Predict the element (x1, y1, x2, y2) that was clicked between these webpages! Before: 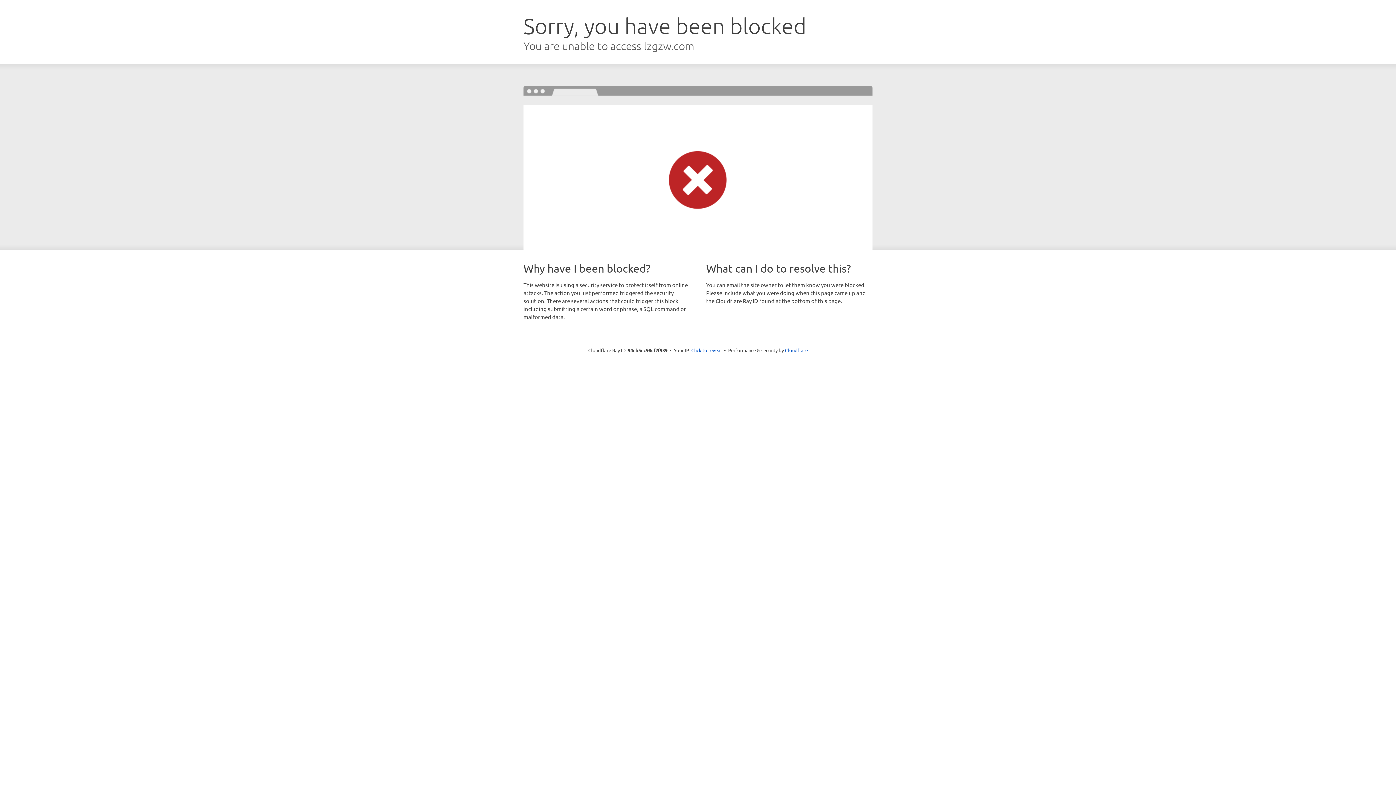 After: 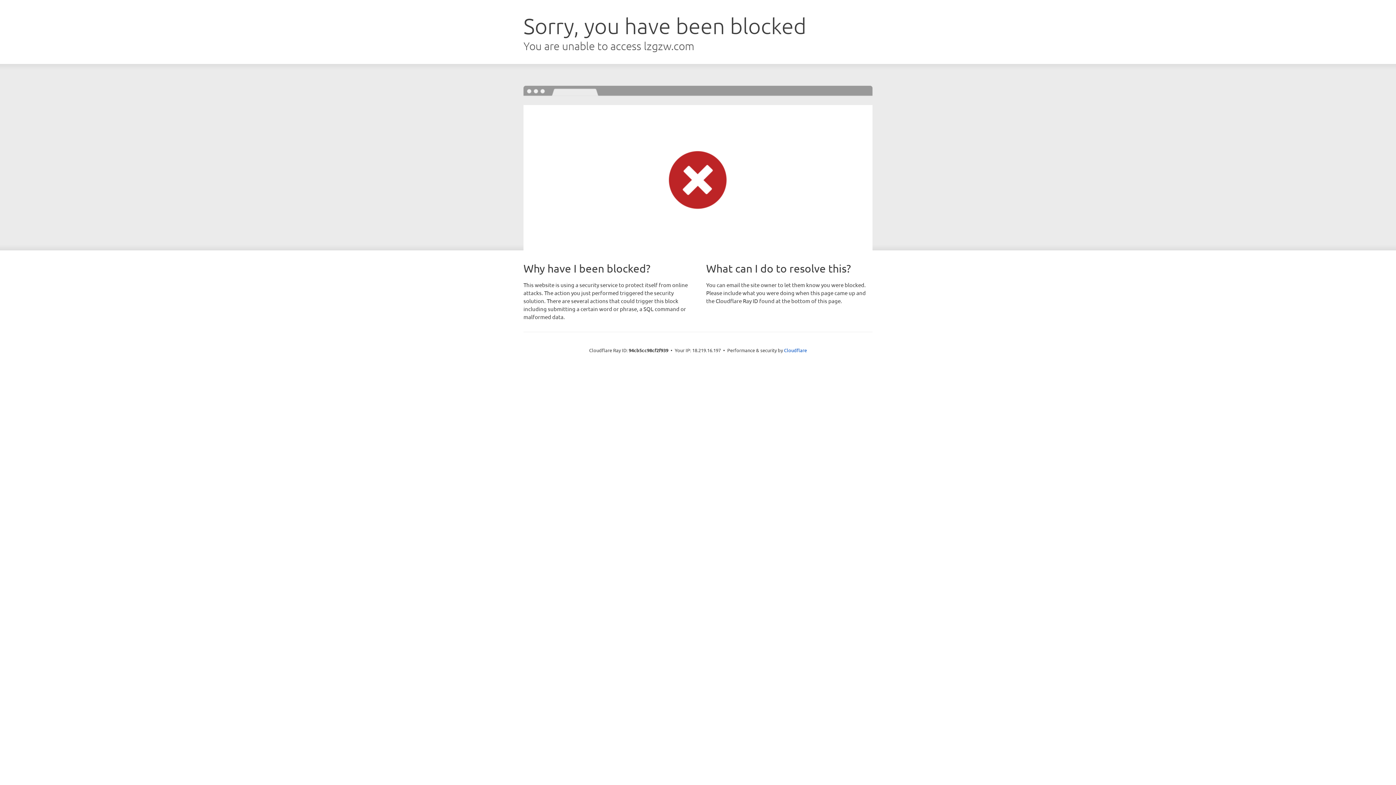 Action: label: Click to reveal bbox: (691, 346, 722, 353)